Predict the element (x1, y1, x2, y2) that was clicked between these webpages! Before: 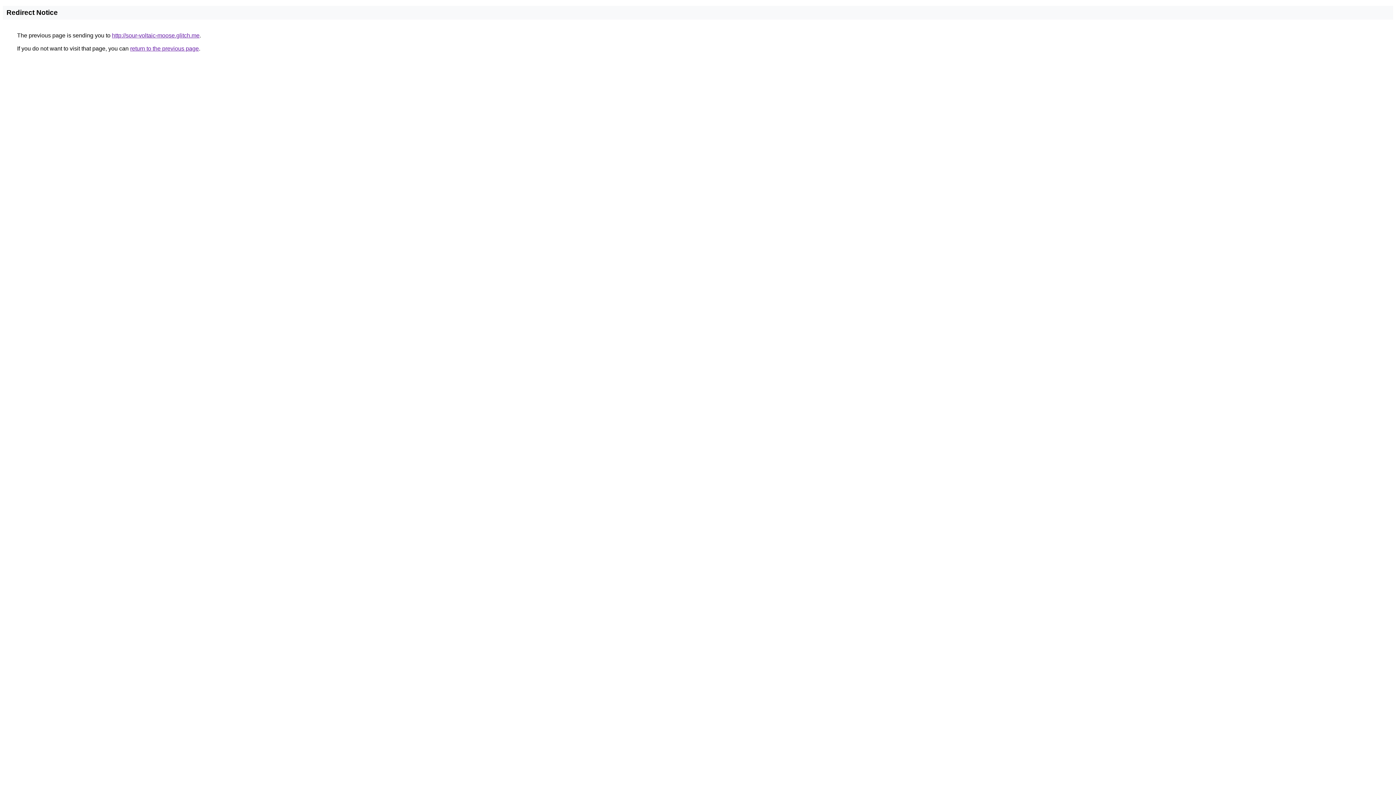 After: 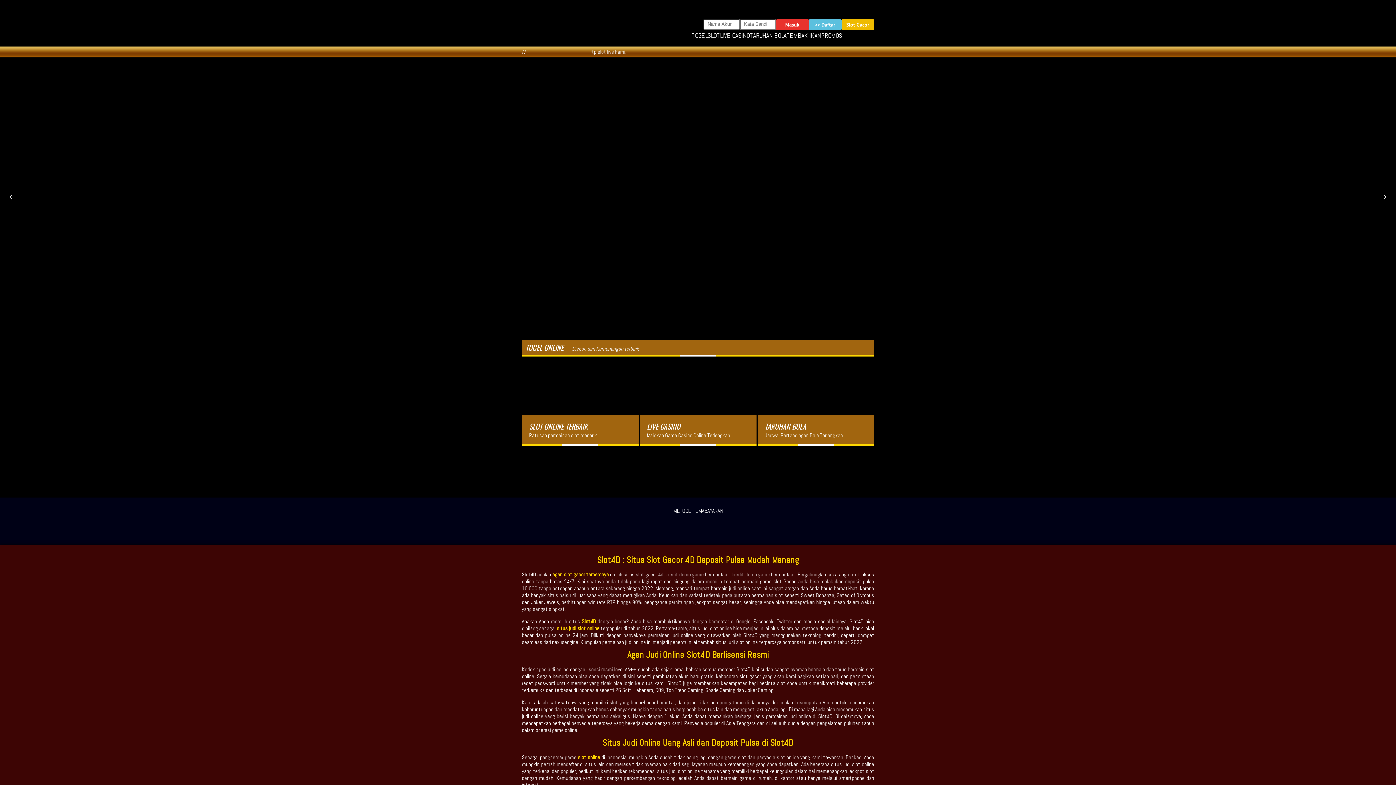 Action: bbox: (112, 32, 199, 38) label: http://sour-voltaic-moose.glitch.me